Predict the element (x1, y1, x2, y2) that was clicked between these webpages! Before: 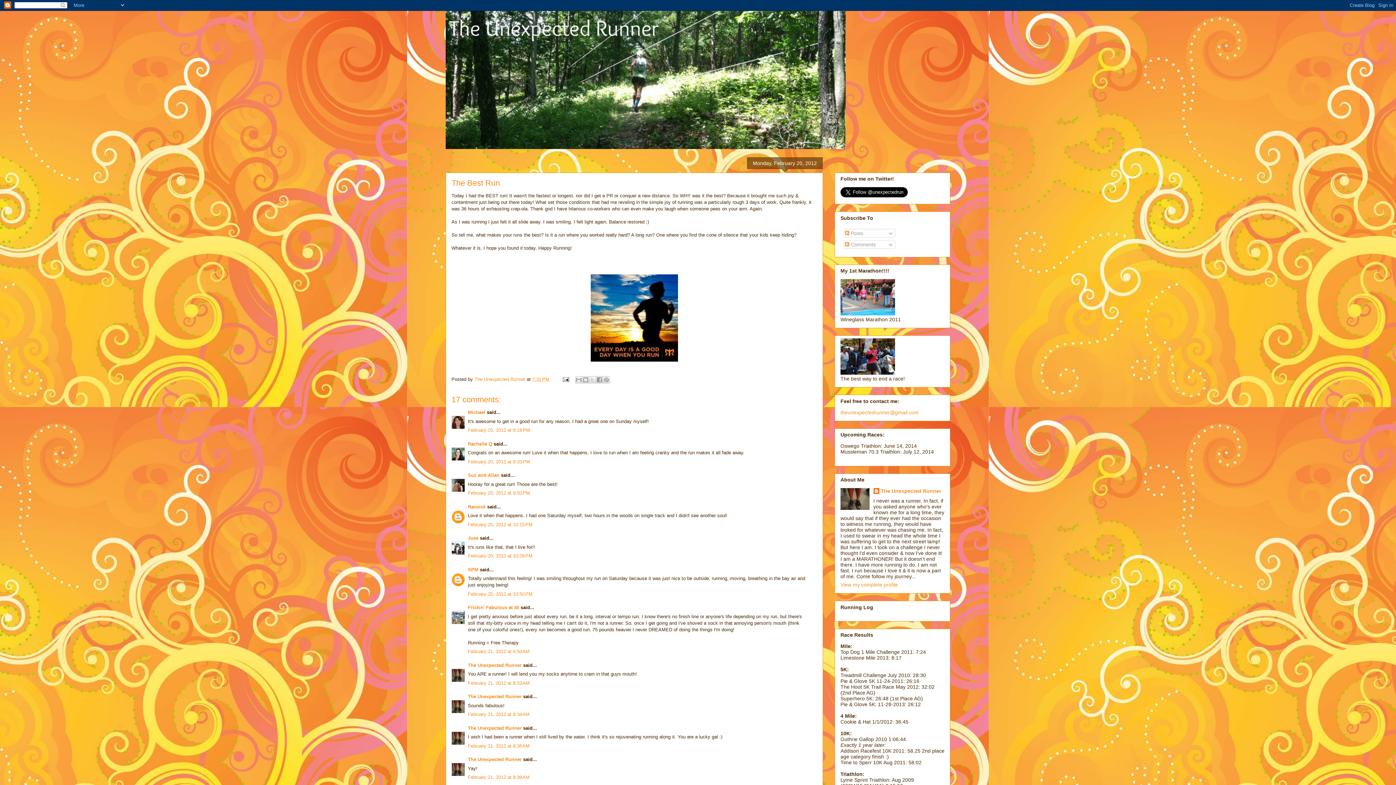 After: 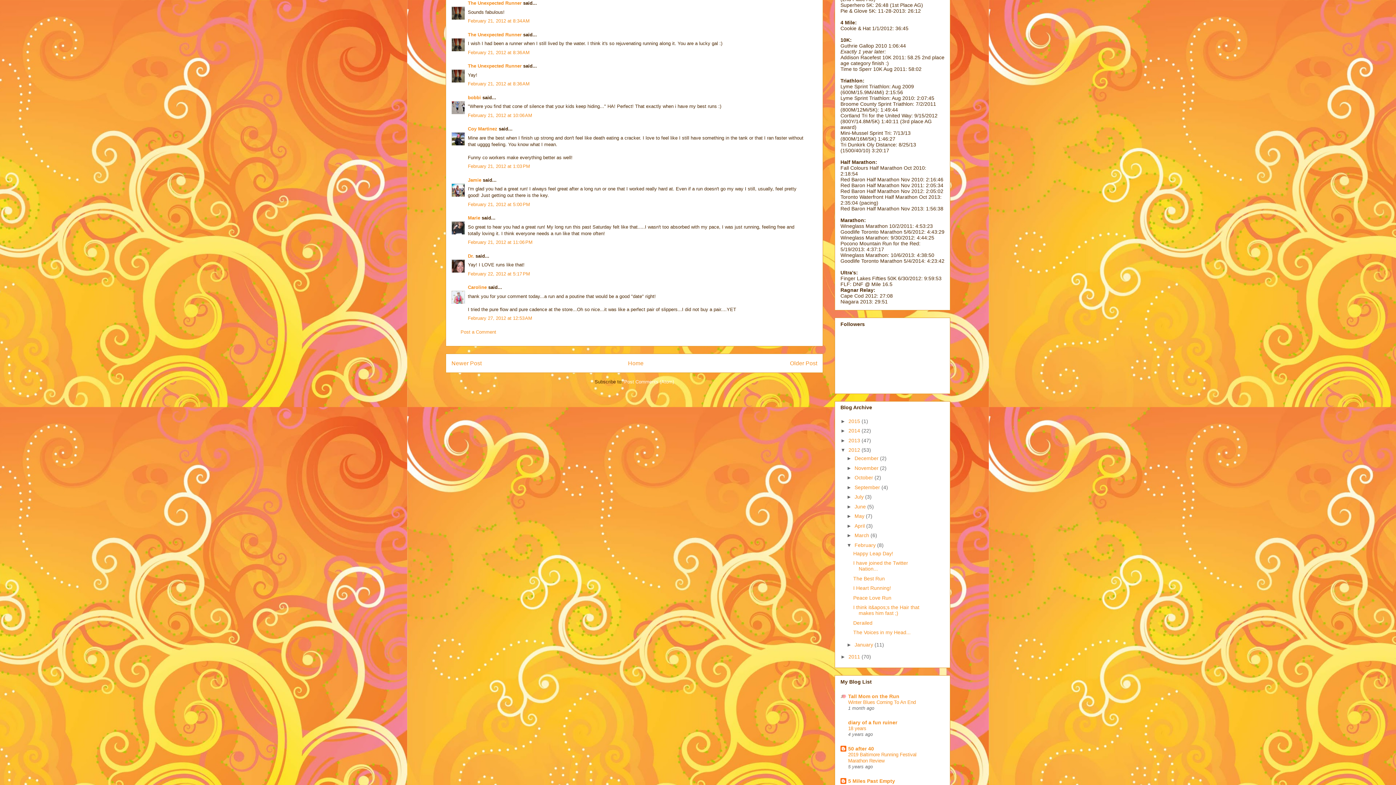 Action: bbox: (468, 712, 529, 717) label: February 21, 2012 at 8:34 AM